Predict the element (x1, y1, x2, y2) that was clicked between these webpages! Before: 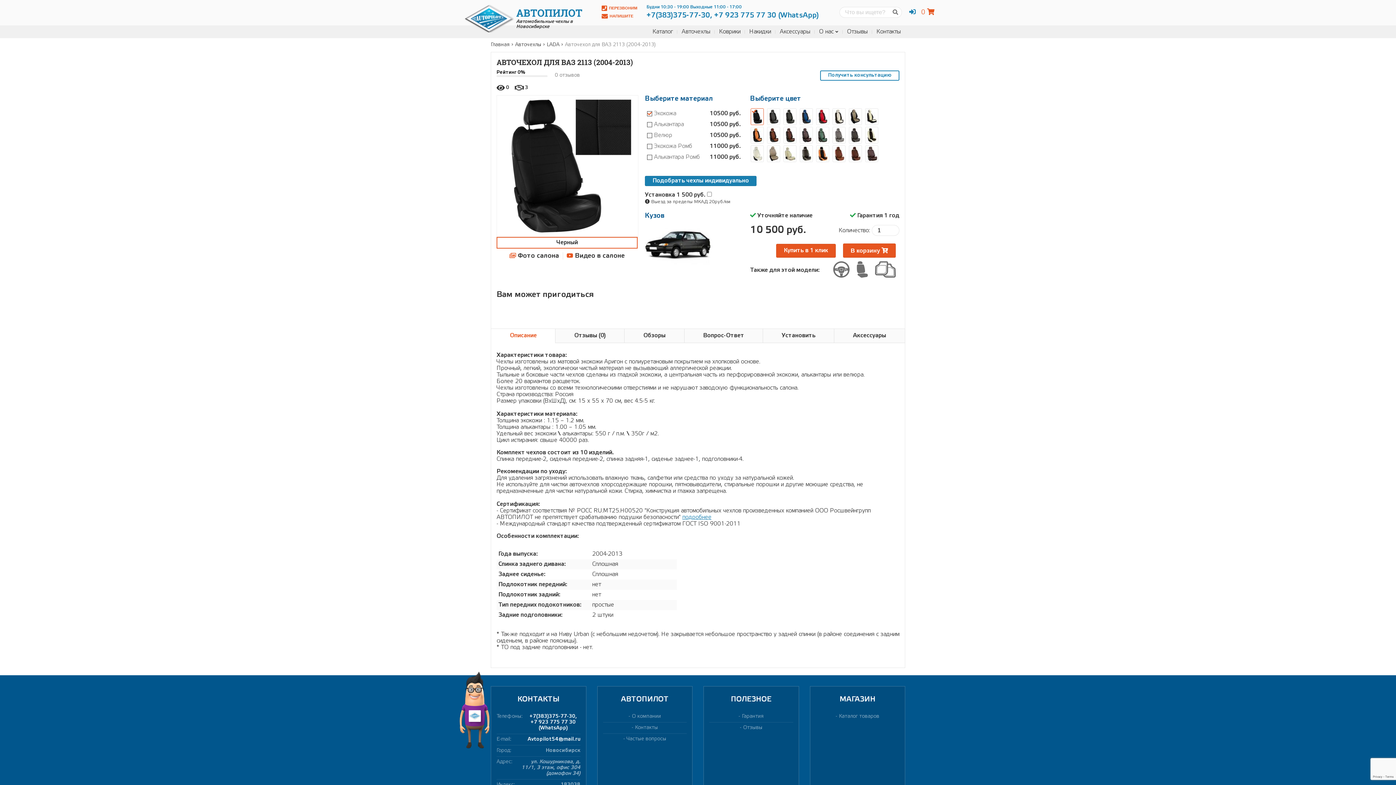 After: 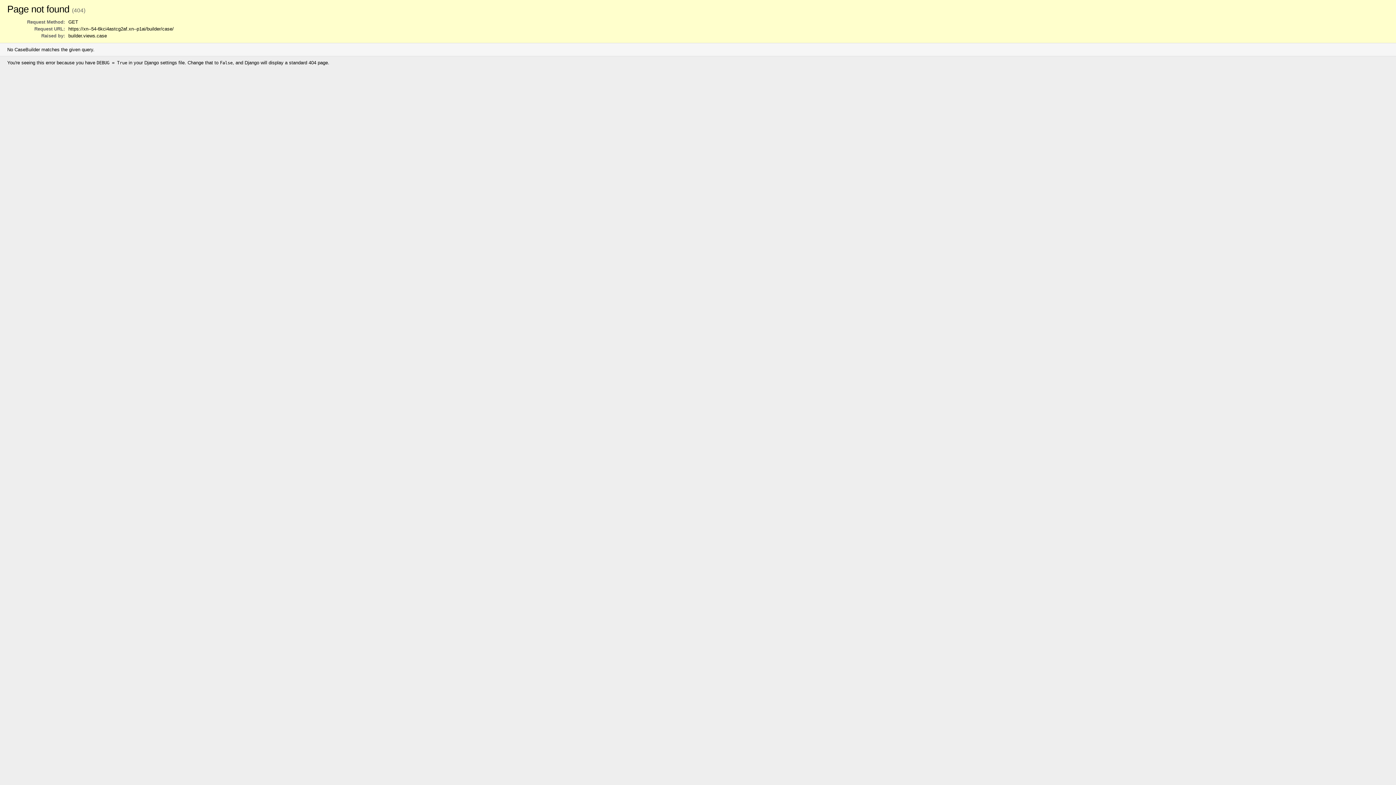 Action: bbox: (645, 176, 756, 186) label: Подобрать чехлы индивидуально